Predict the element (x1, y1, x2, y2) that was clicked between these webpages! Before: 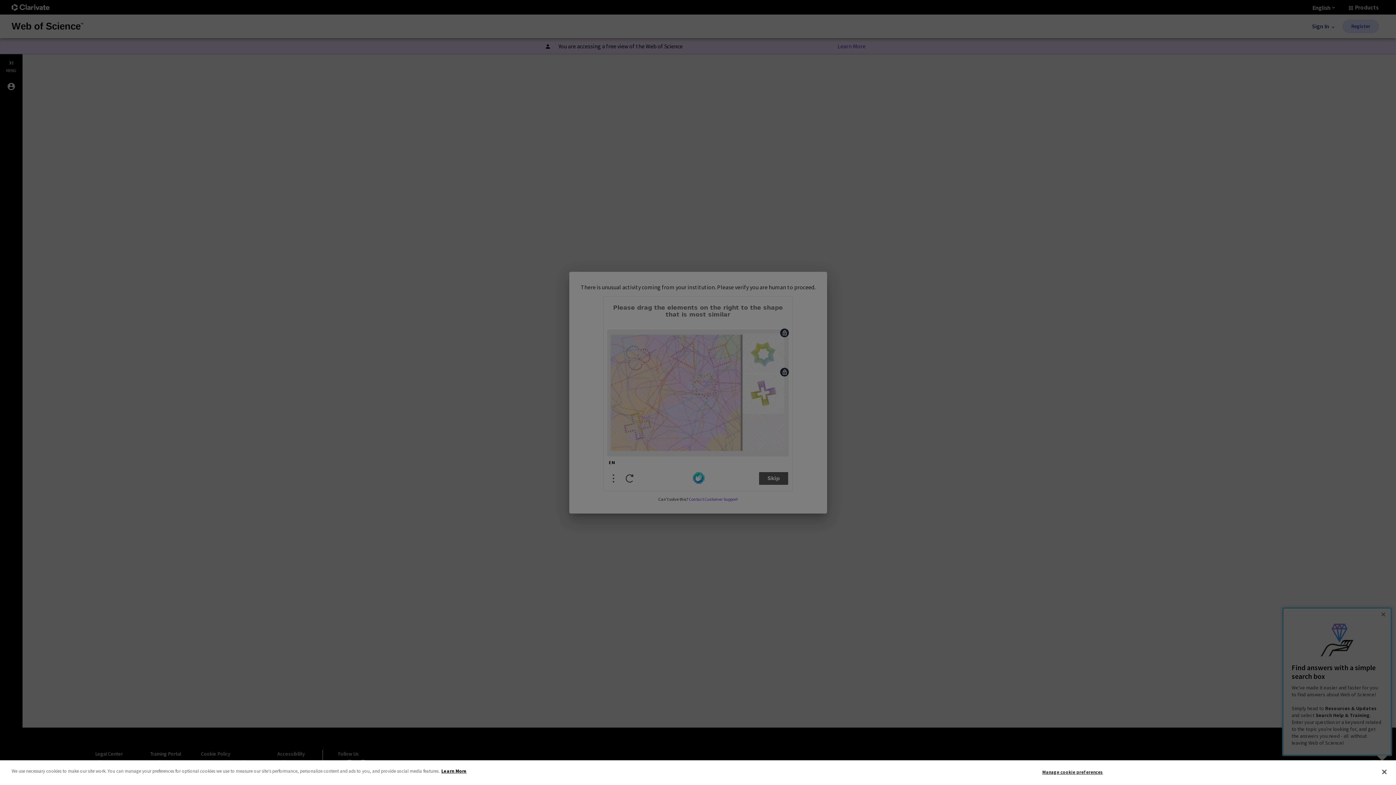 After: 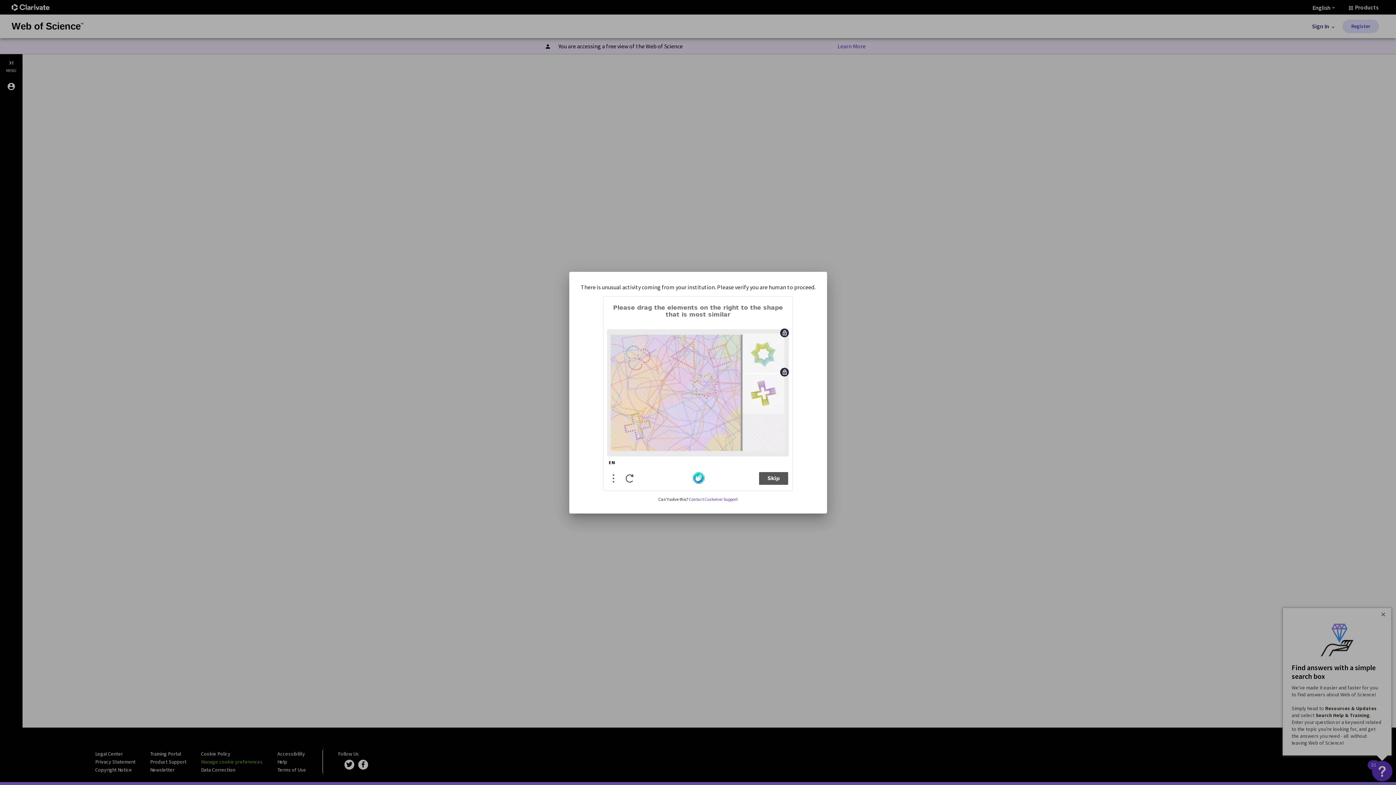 Action: label: Close bbox: (1376, 764, 1392, 780)